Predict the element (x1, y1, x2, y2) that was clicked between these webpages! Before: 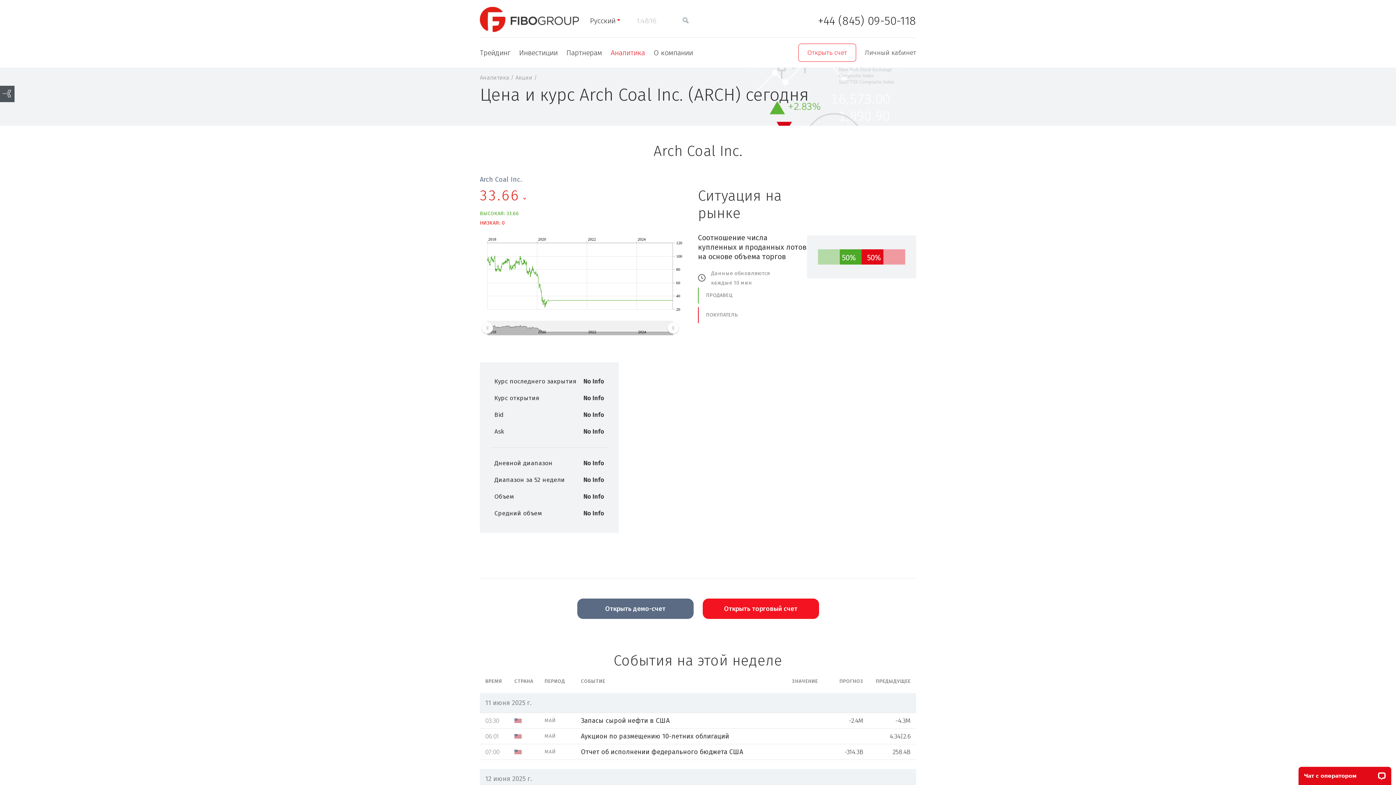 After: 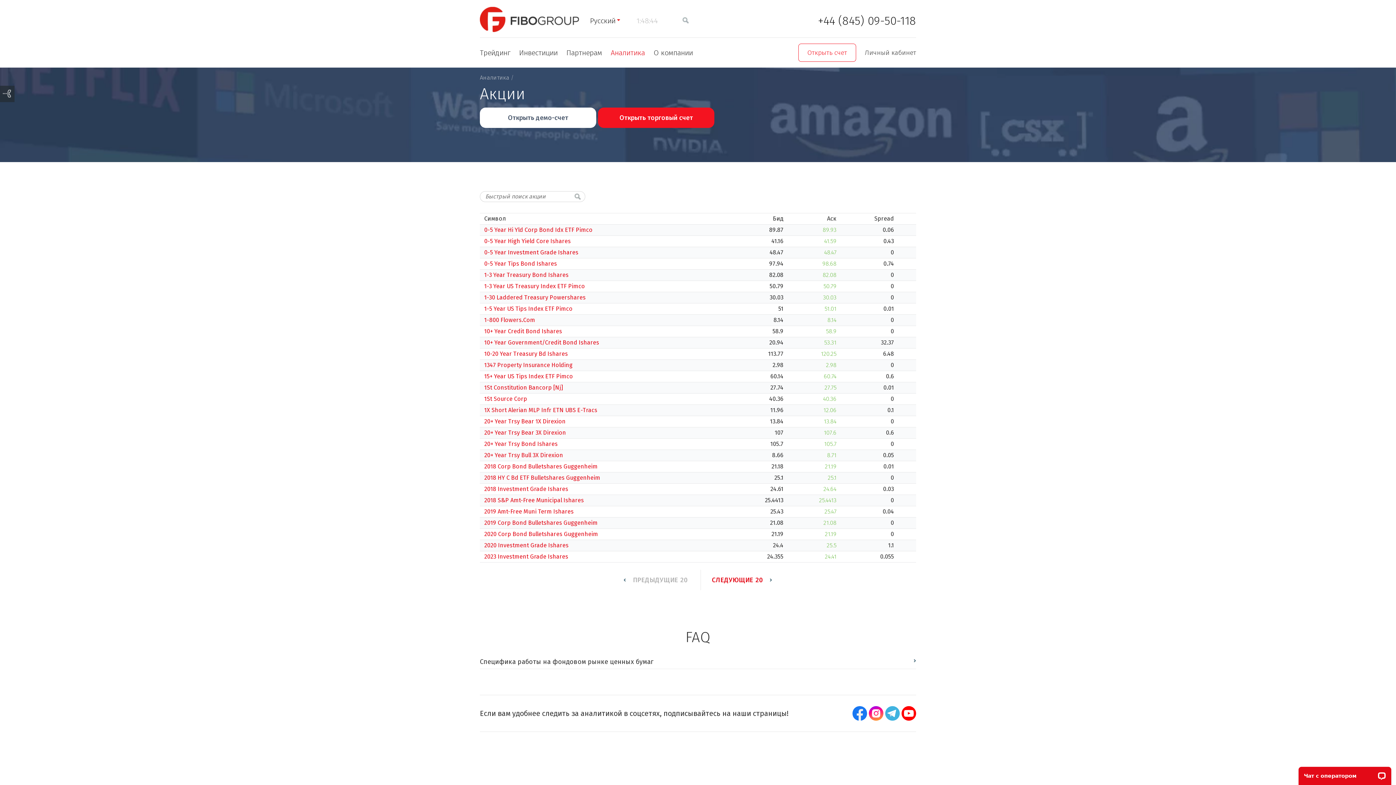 Action: label: Акции bbox: (515, 74, 532, 81)